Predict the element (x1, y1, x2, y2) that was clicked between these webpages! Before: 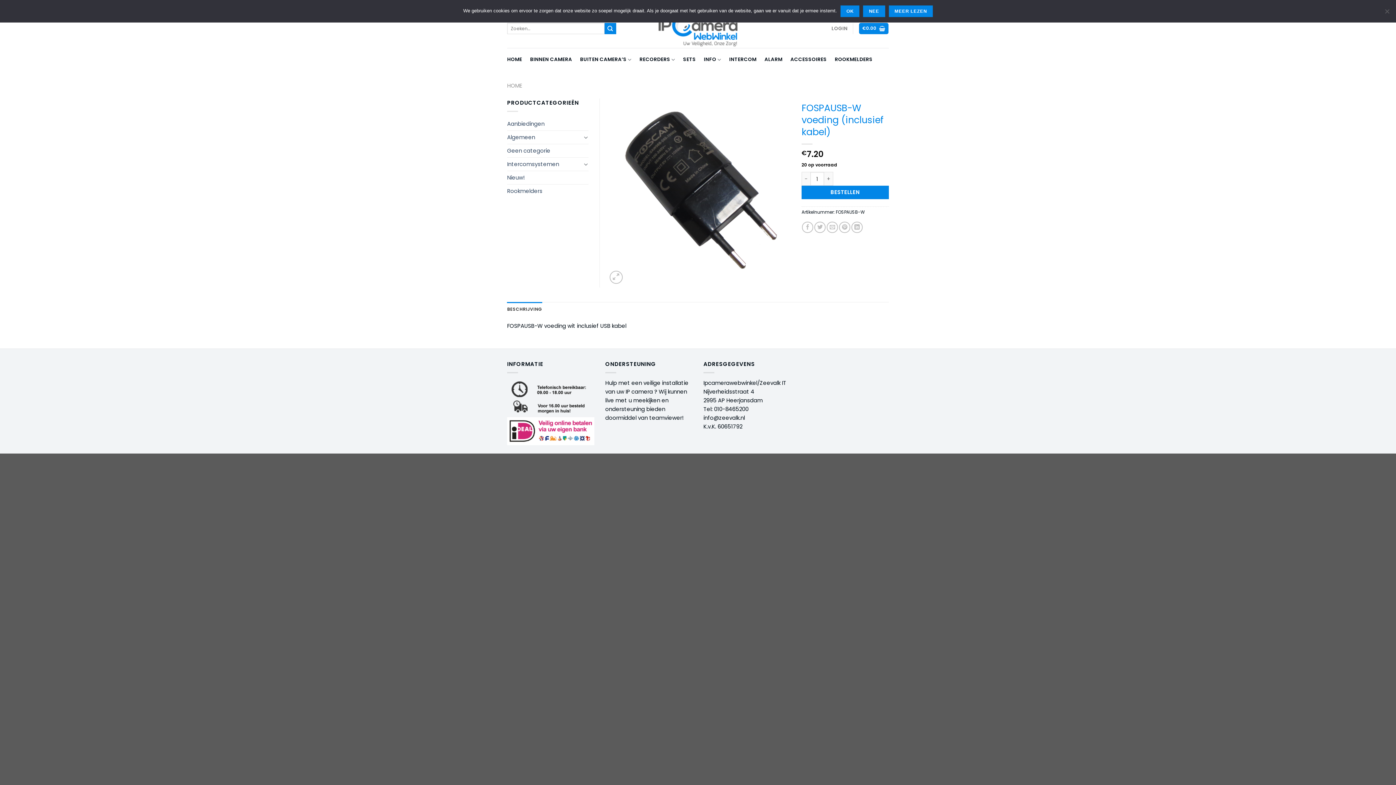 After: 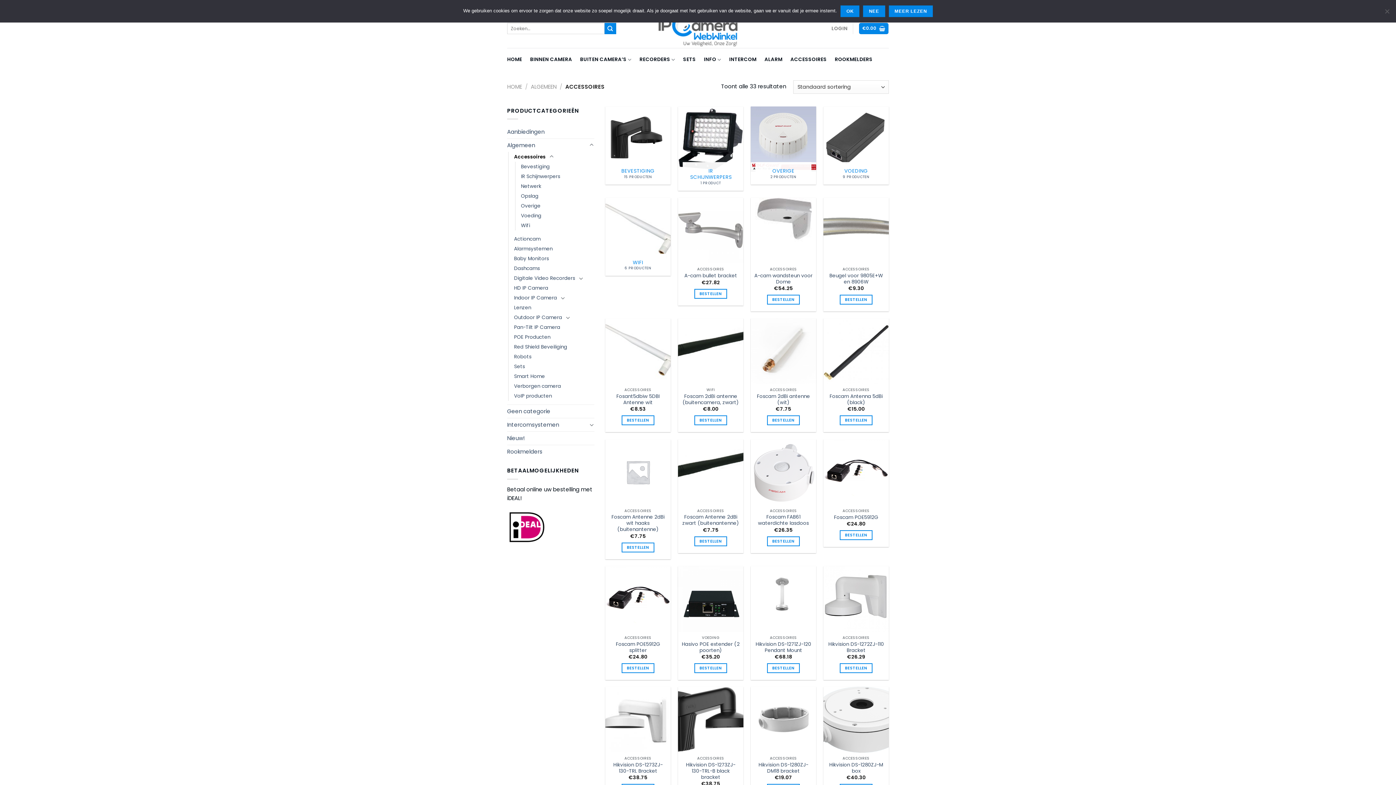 Action: bbox: (790, 48, 826, 71) label: ACCESSOIRES